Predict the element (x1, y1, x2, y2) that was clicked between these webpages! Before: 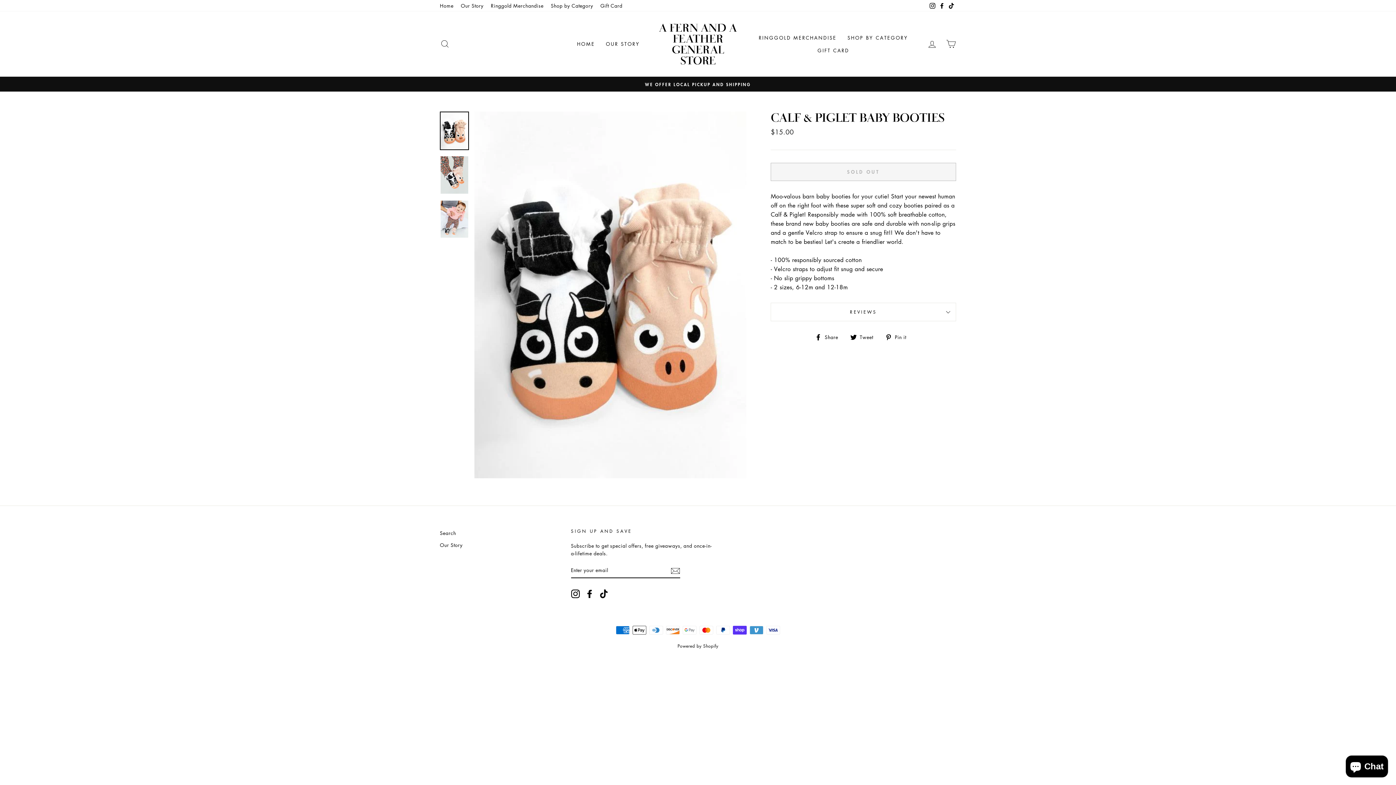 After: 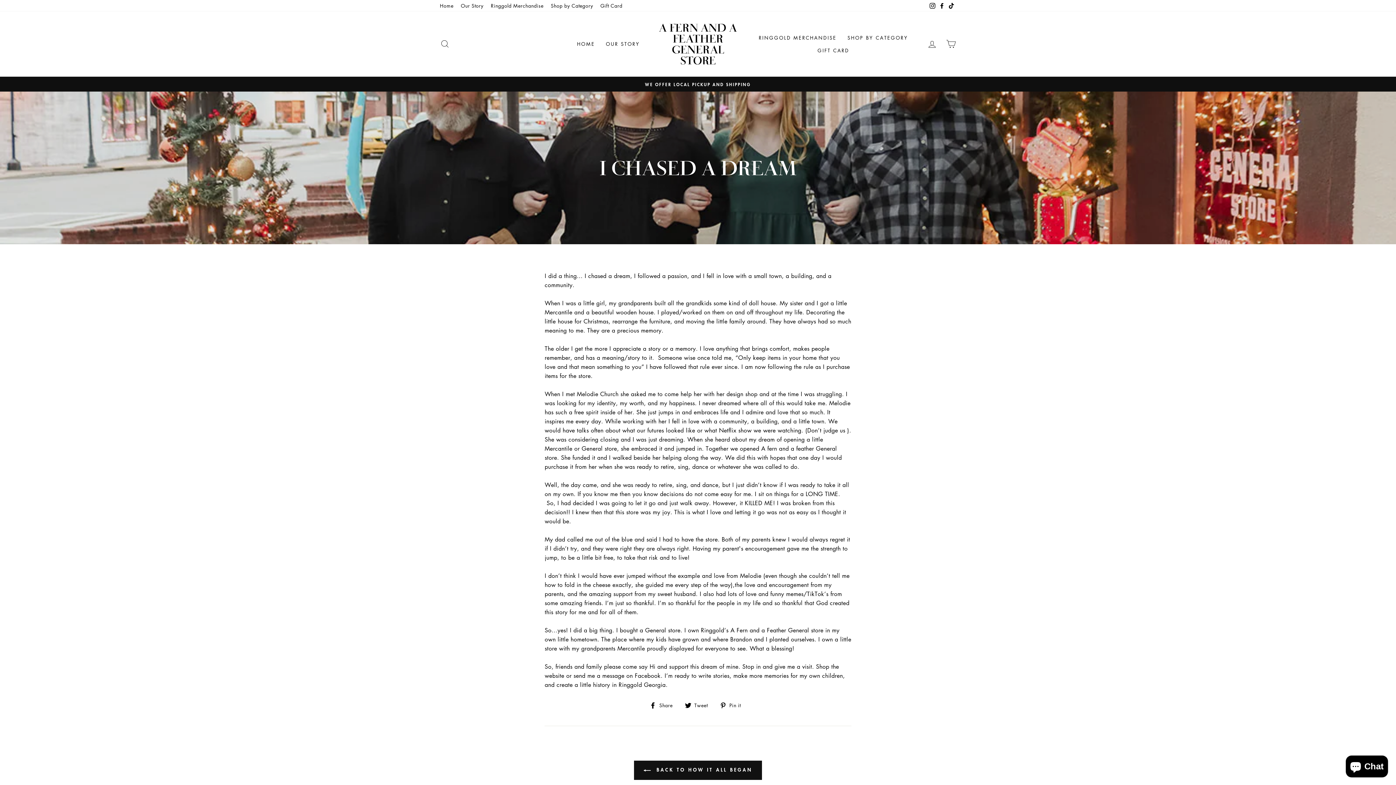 Action: bbox: (457, 0, 487, 11) label: Our Story